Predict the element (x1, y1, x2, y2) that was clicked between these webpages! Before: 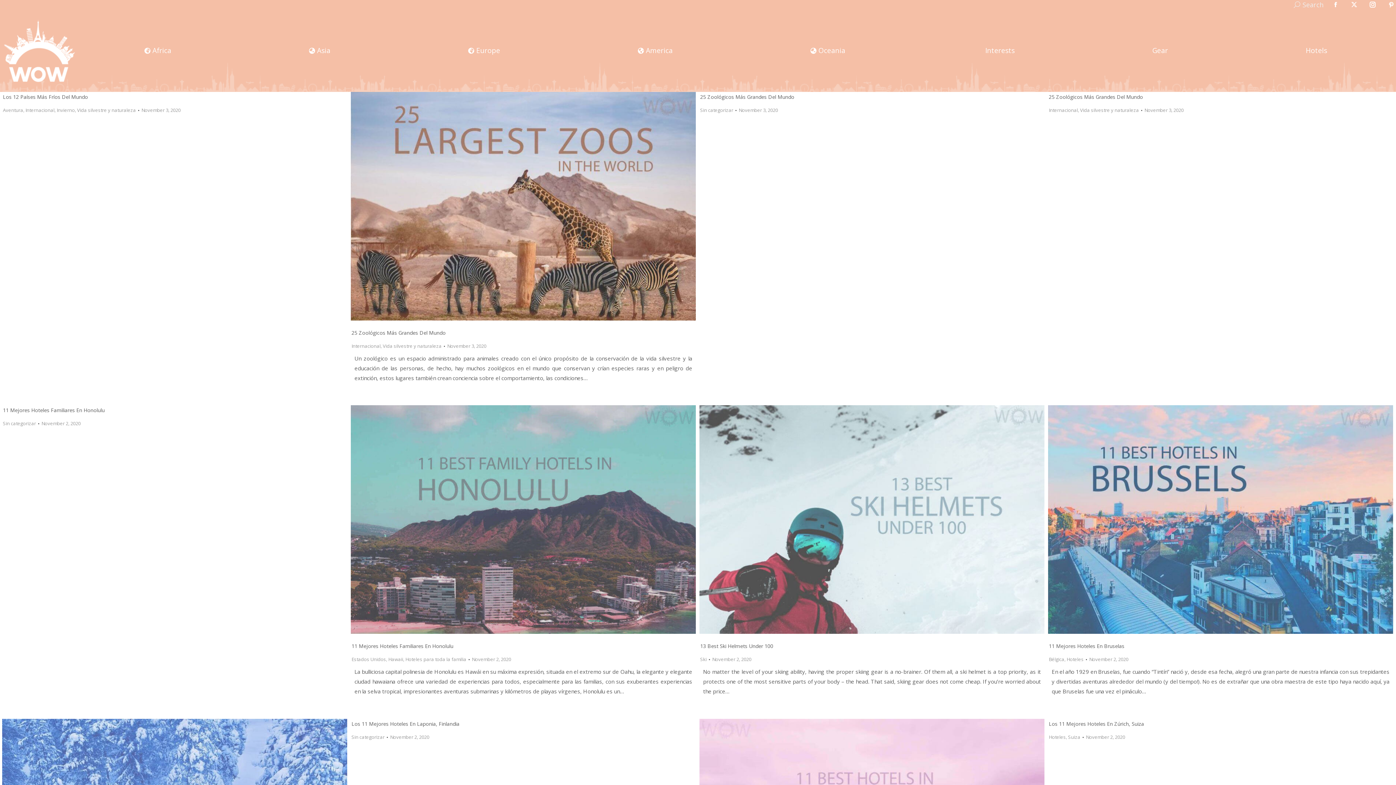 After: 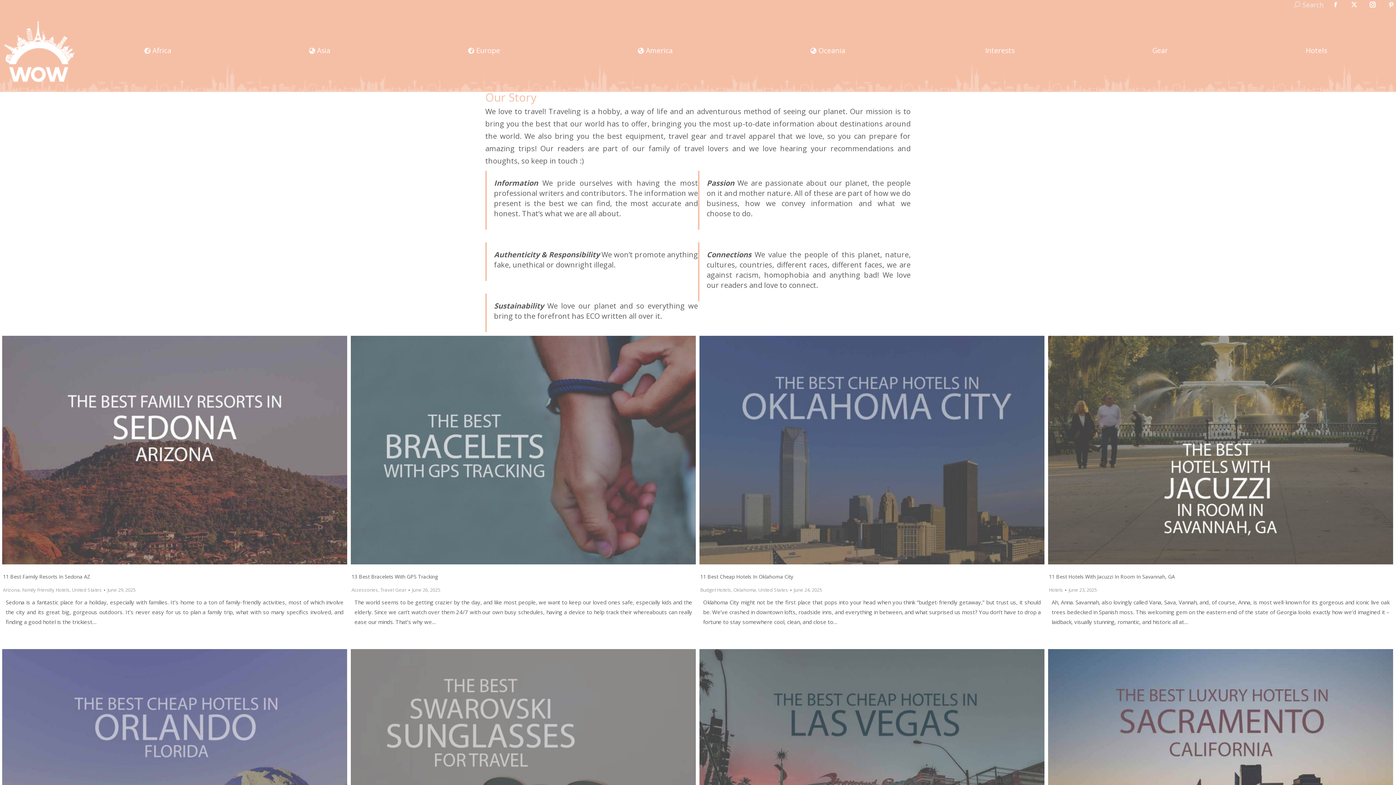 Action: label: November 2, 2020 bbox: (390, 733, 429, 740)